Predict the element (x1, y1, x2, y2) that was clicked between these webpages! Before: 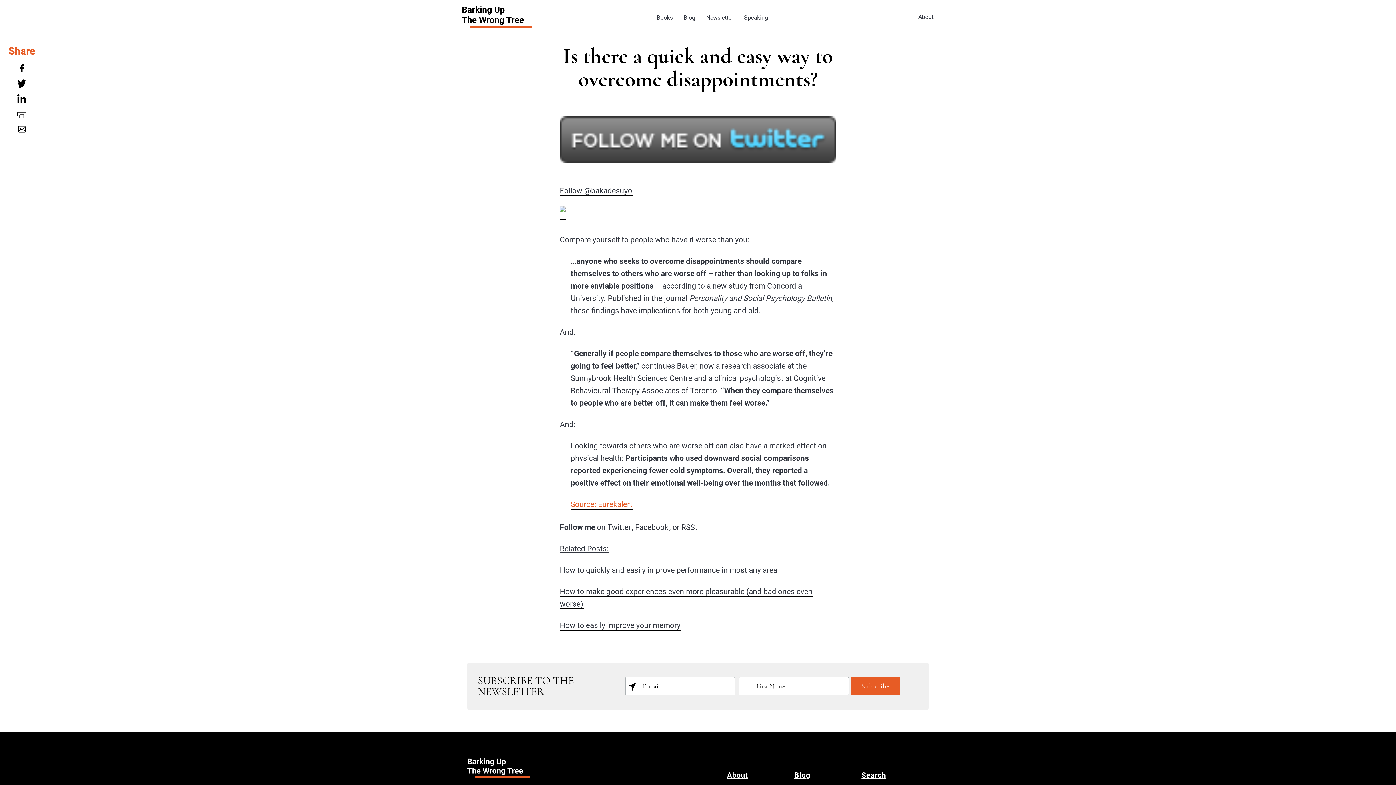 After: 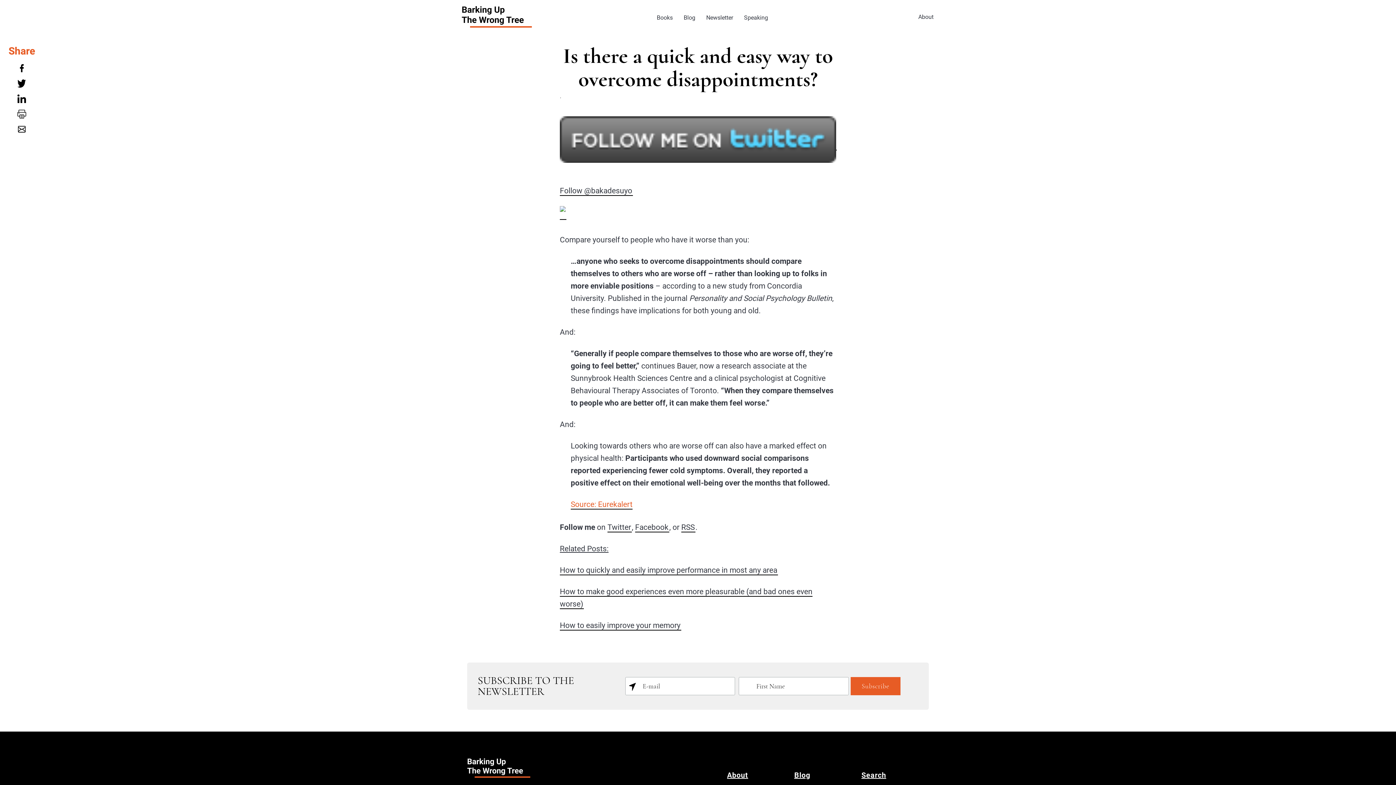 Action: bbox: (15, 80, 28, 85)